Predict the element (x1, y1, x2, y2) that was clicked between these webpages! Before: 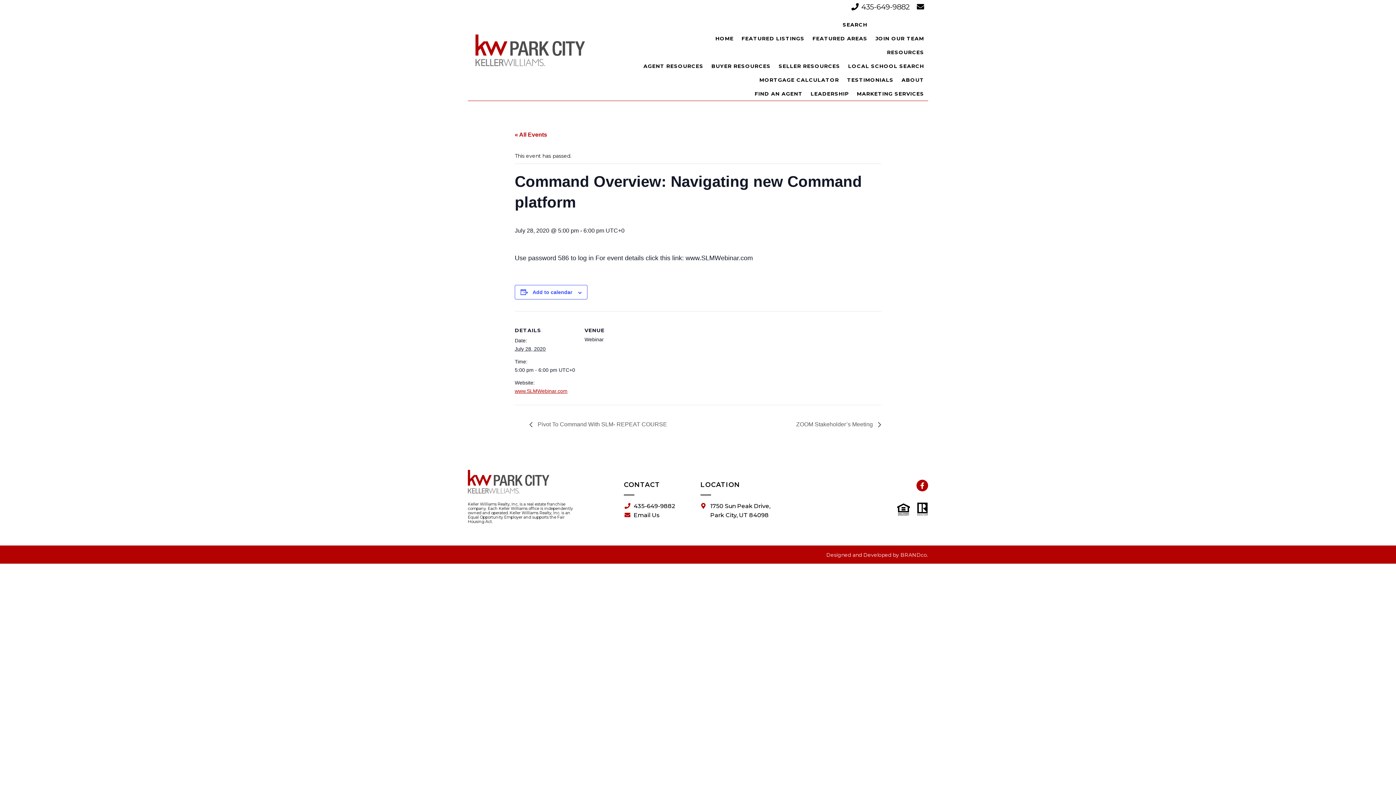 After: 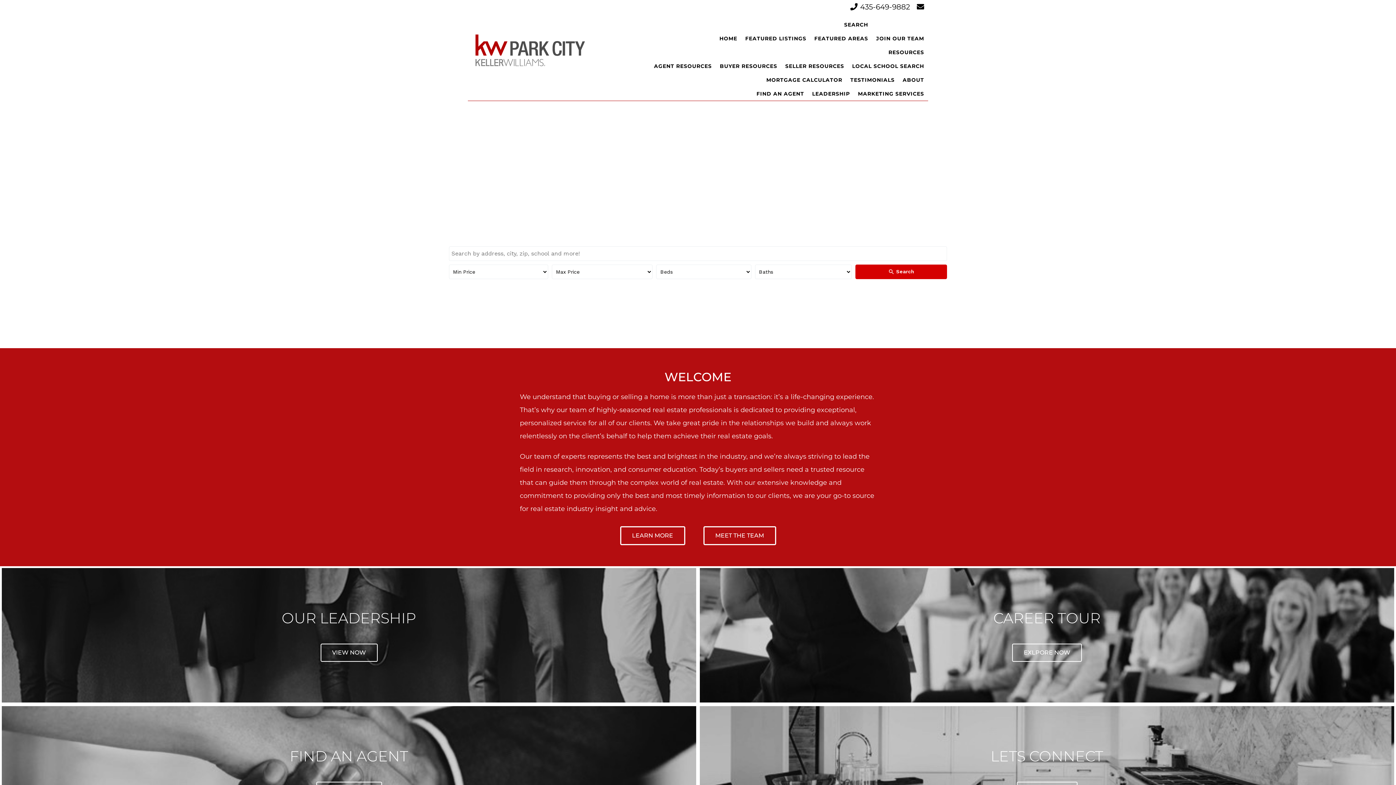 Action: bbox: (711, 31, 737, 45) label: HOME